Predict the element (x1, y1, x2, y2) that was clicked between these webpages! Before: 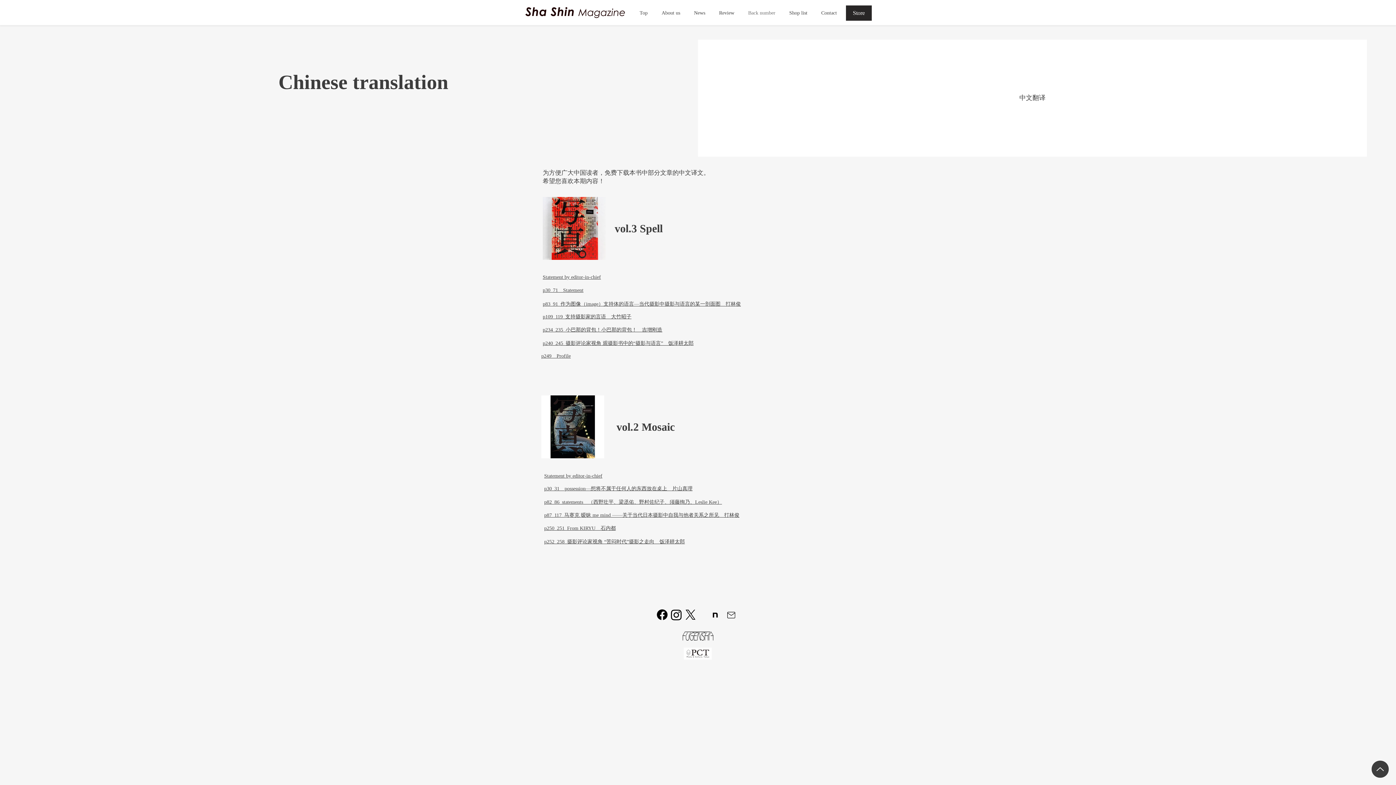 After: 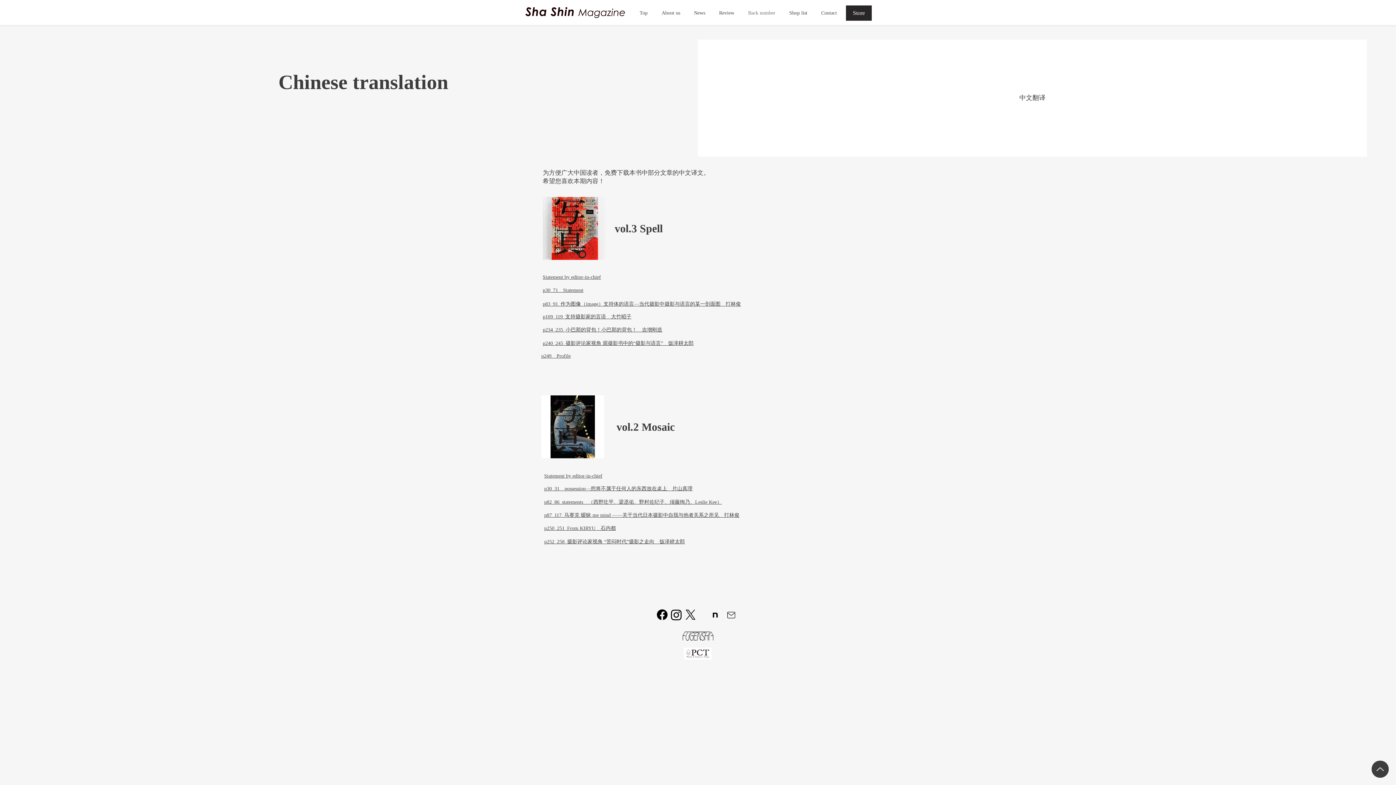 Action: label: p109_119_支持摄影家的言语　大竹昭子 bbox: (542, 314, 631, 319)